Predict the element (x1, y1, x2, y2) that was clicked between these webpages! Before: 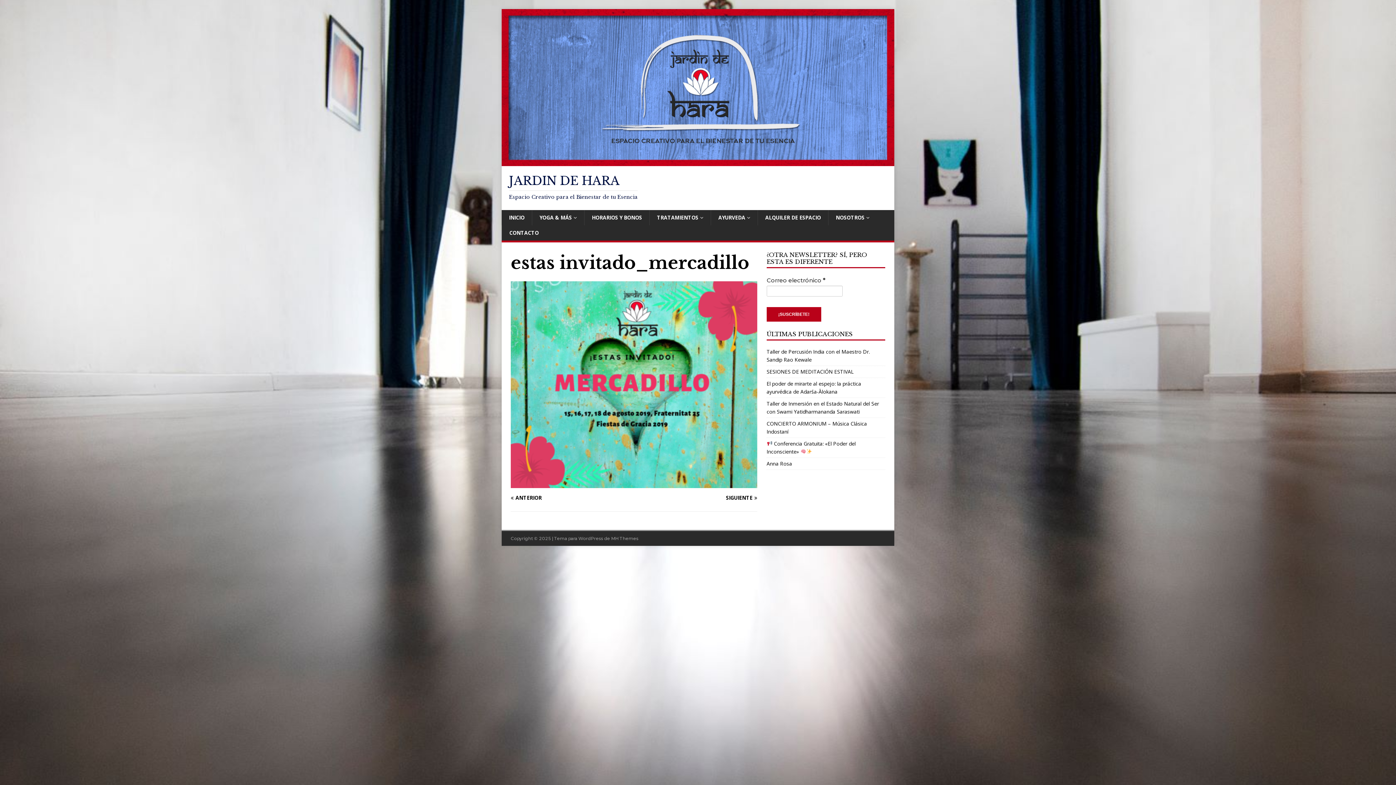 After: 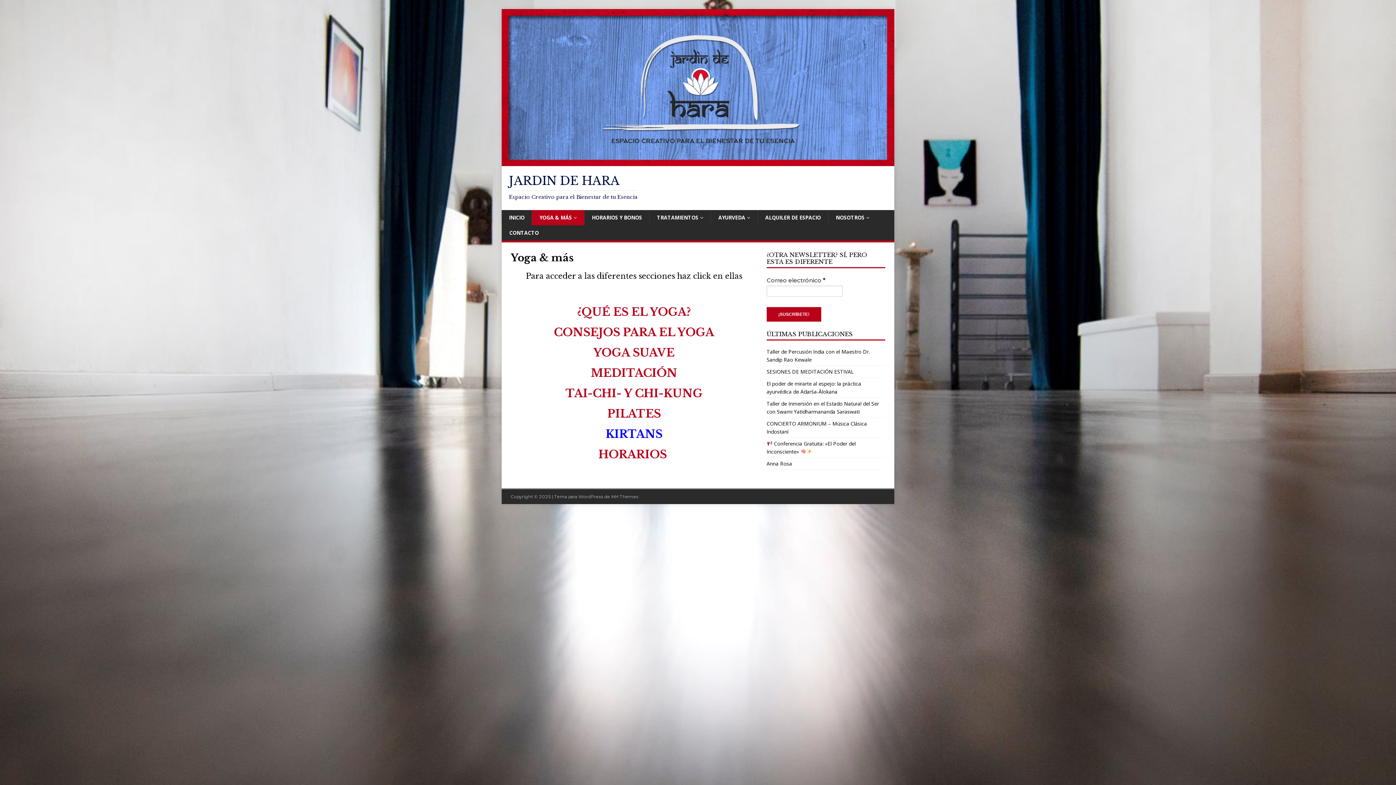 Action: bbox: (532, 210, 584, 225) label: YOGA & MÁS